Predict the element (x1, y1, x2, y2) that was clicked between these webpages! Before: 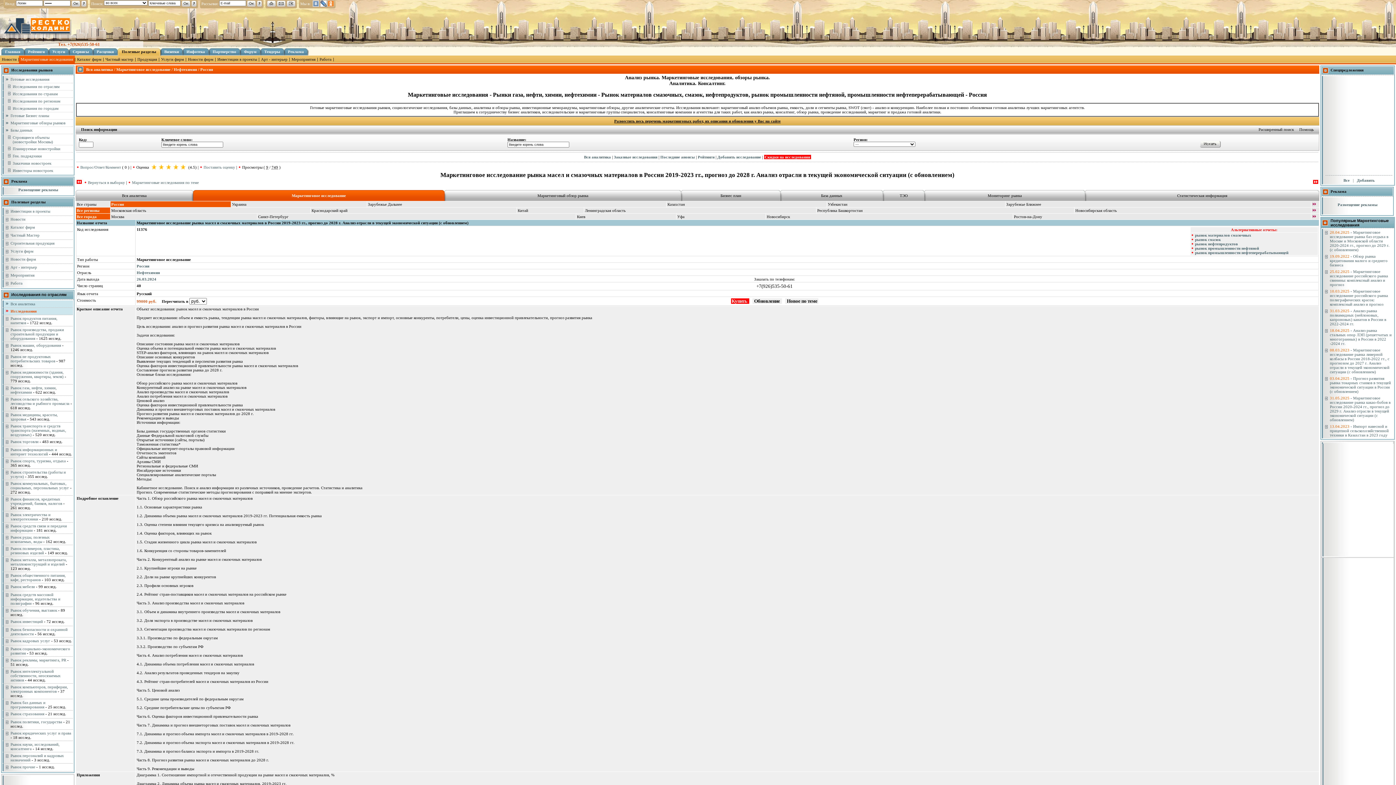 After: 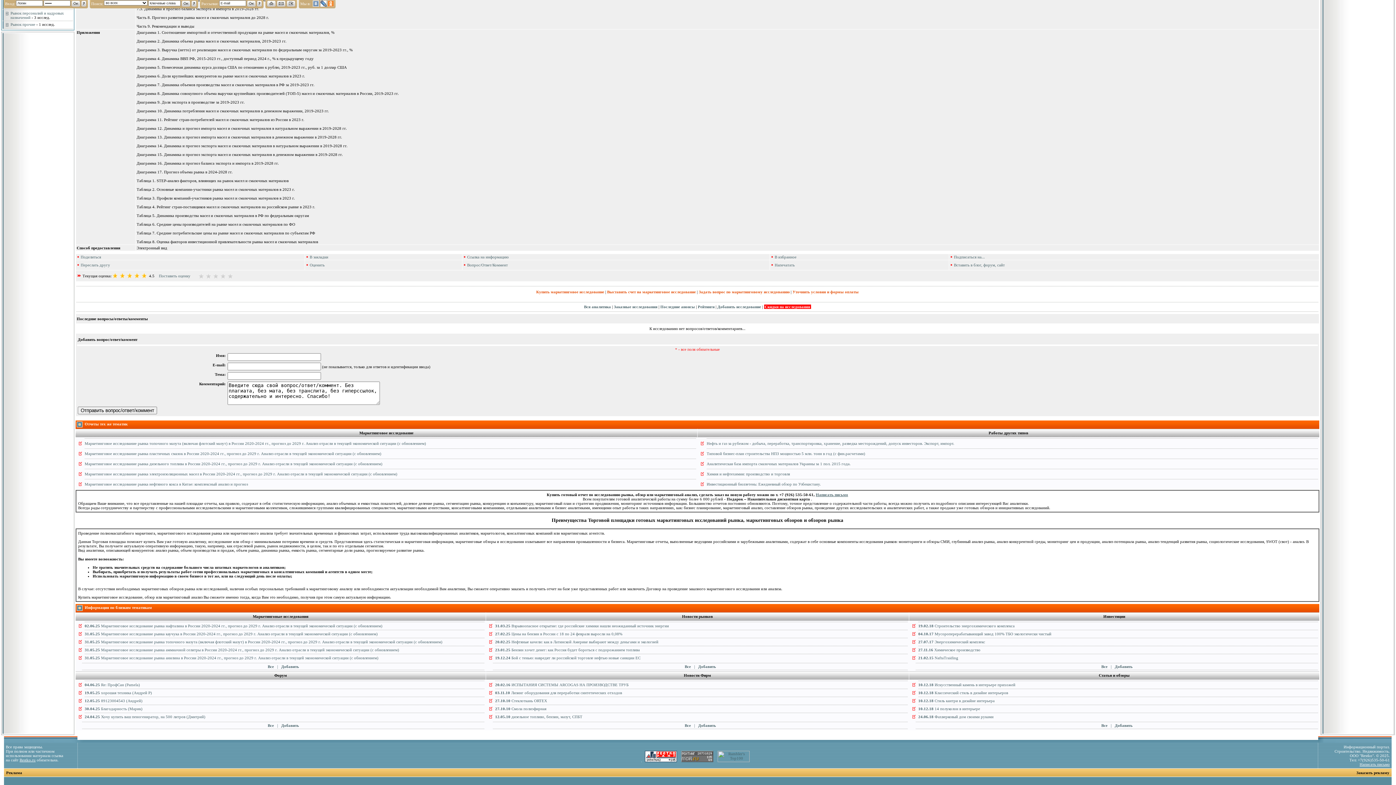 Action: bbox: (203, 165, 235, 169) label: Поставить оценку